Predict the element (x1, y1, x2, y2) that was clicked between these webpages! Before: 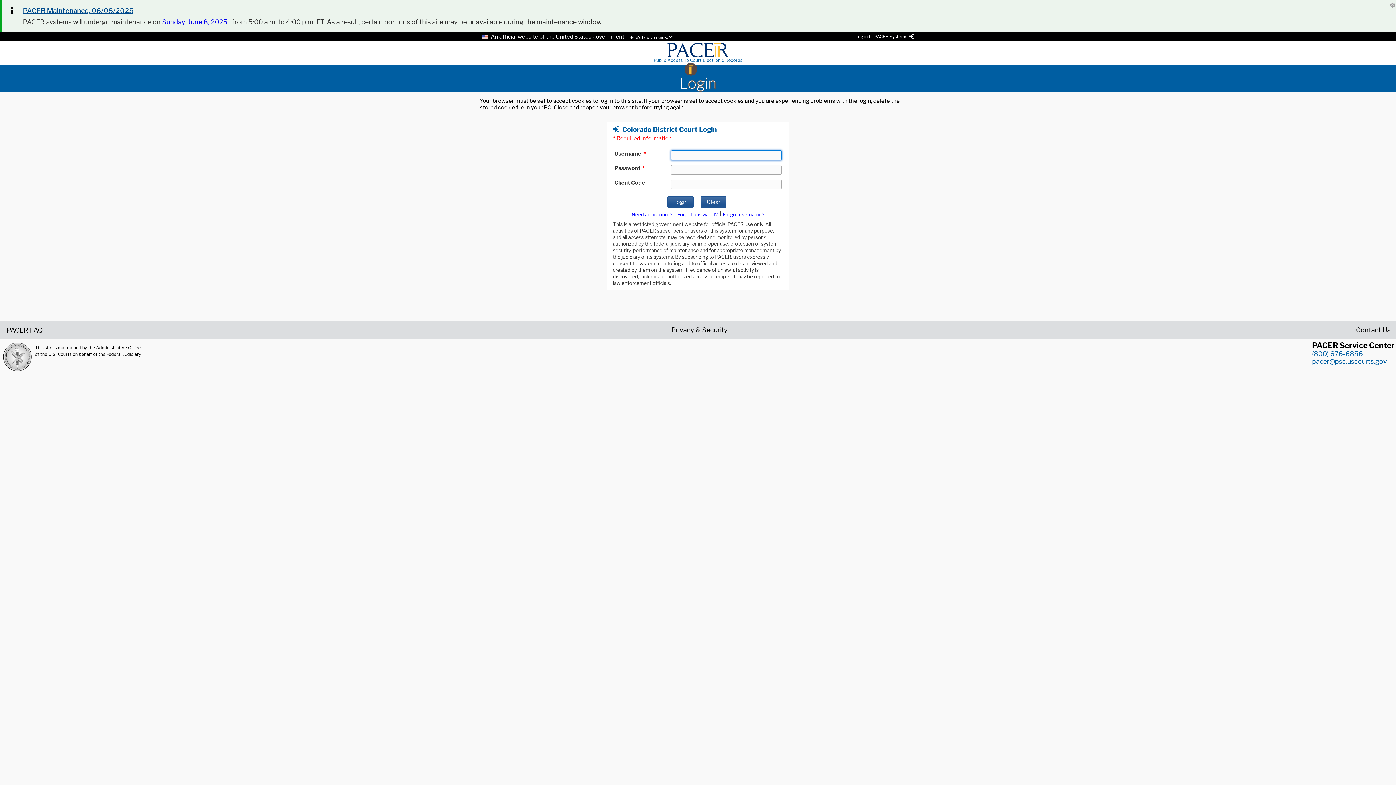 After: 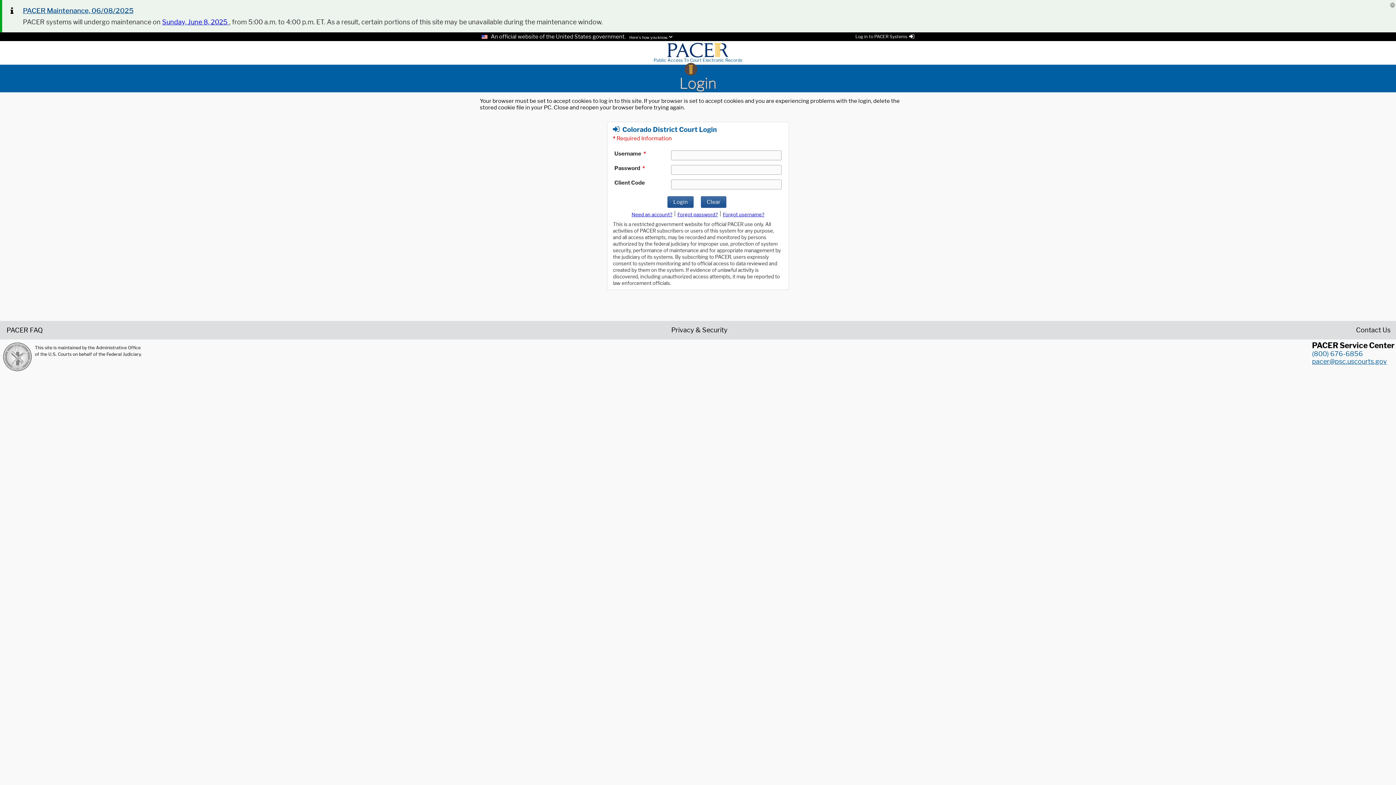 Action: bbox: (1312, 357, 1387, 365) label: pacer@psc.uscourts.gov